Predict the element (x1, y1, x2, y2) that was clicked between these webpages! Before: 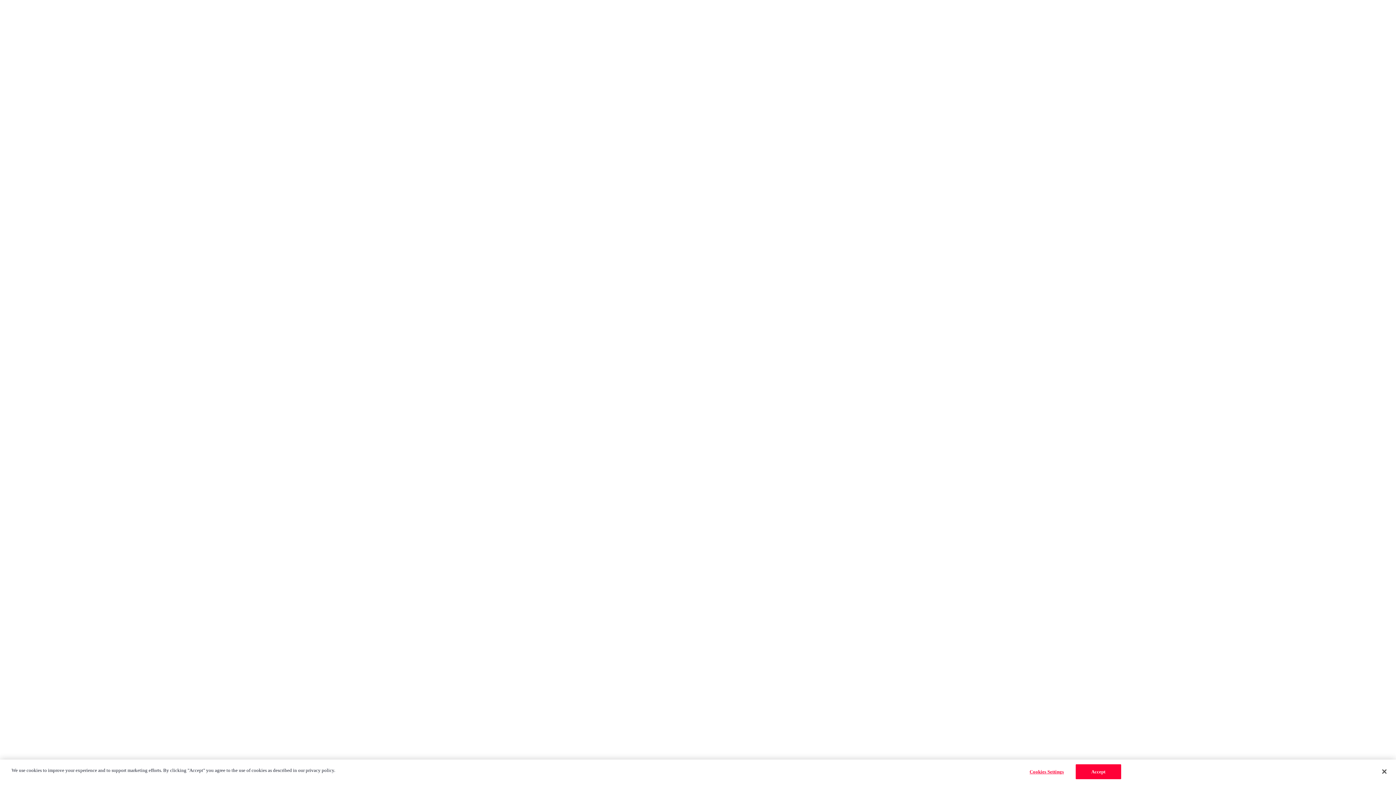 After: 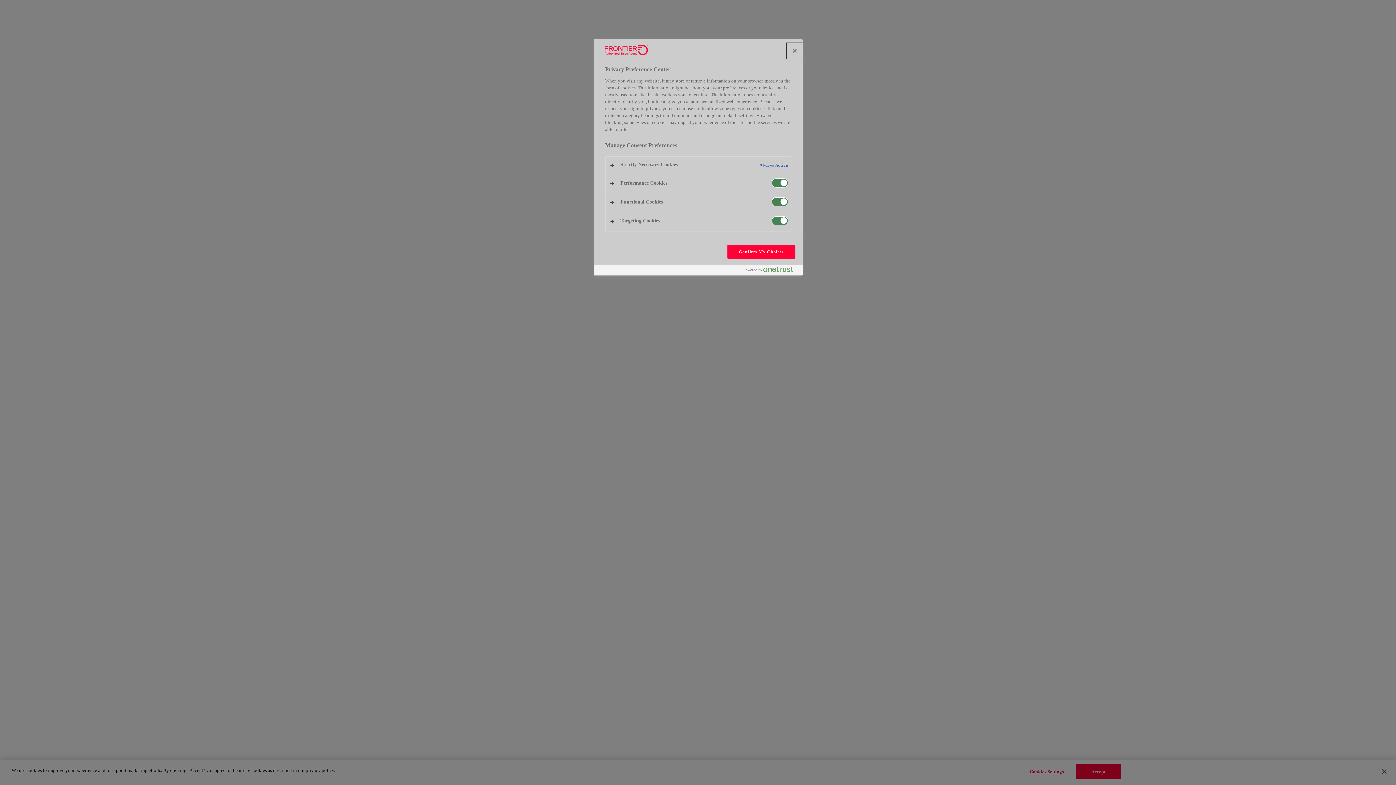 Action: label: Cookies Settings bbox: (1024, 765, 1069, 779)